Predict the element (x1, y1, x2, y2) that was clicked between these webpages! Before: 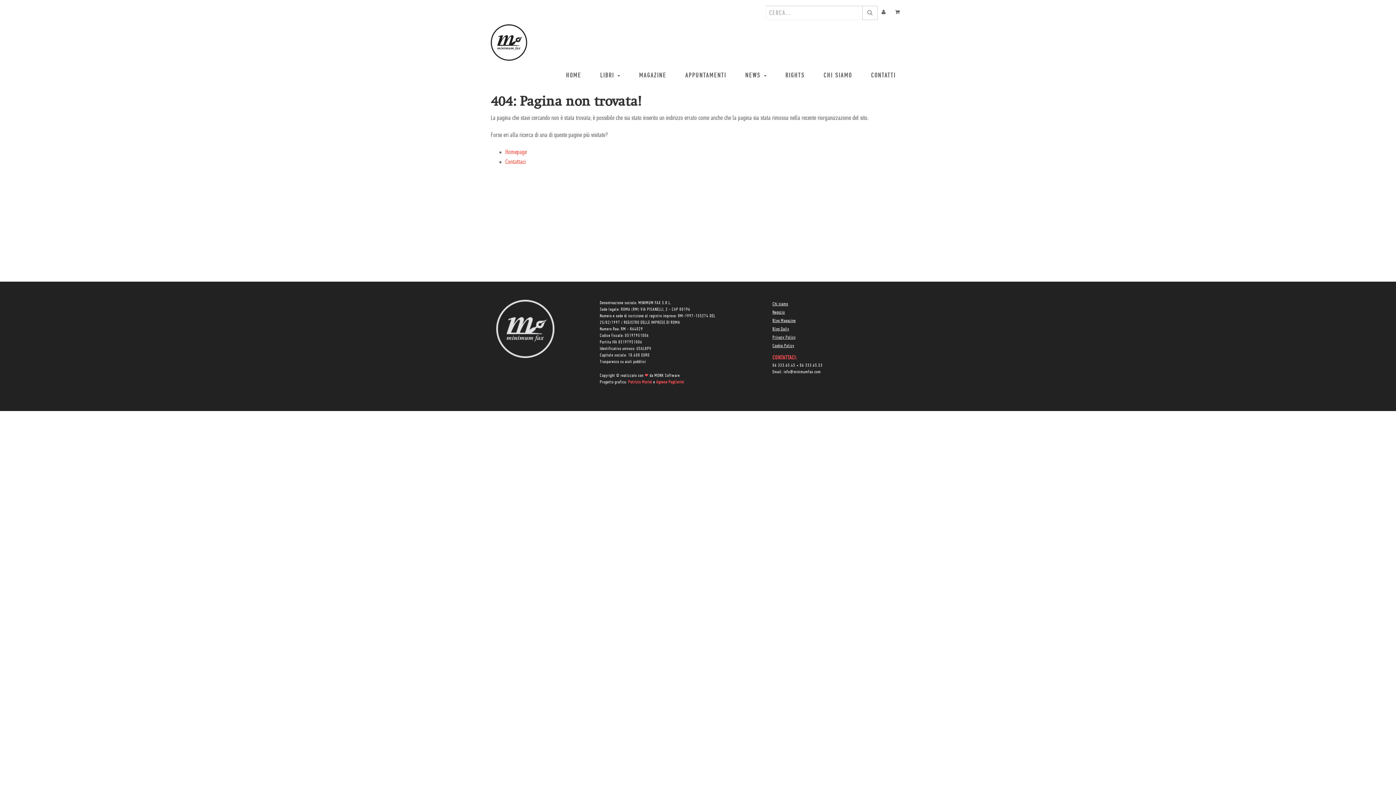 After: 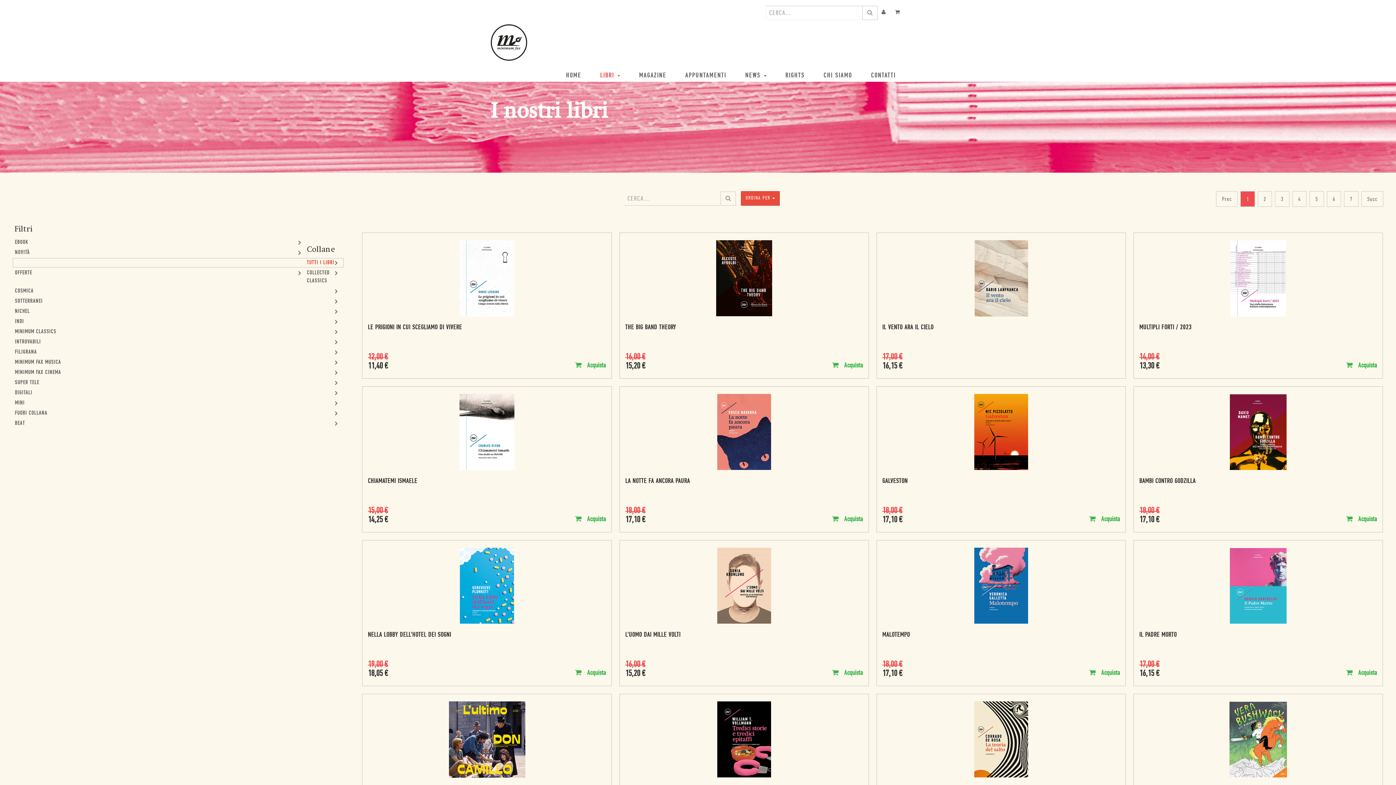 Action: bbox: (862, 5, 877, 20)